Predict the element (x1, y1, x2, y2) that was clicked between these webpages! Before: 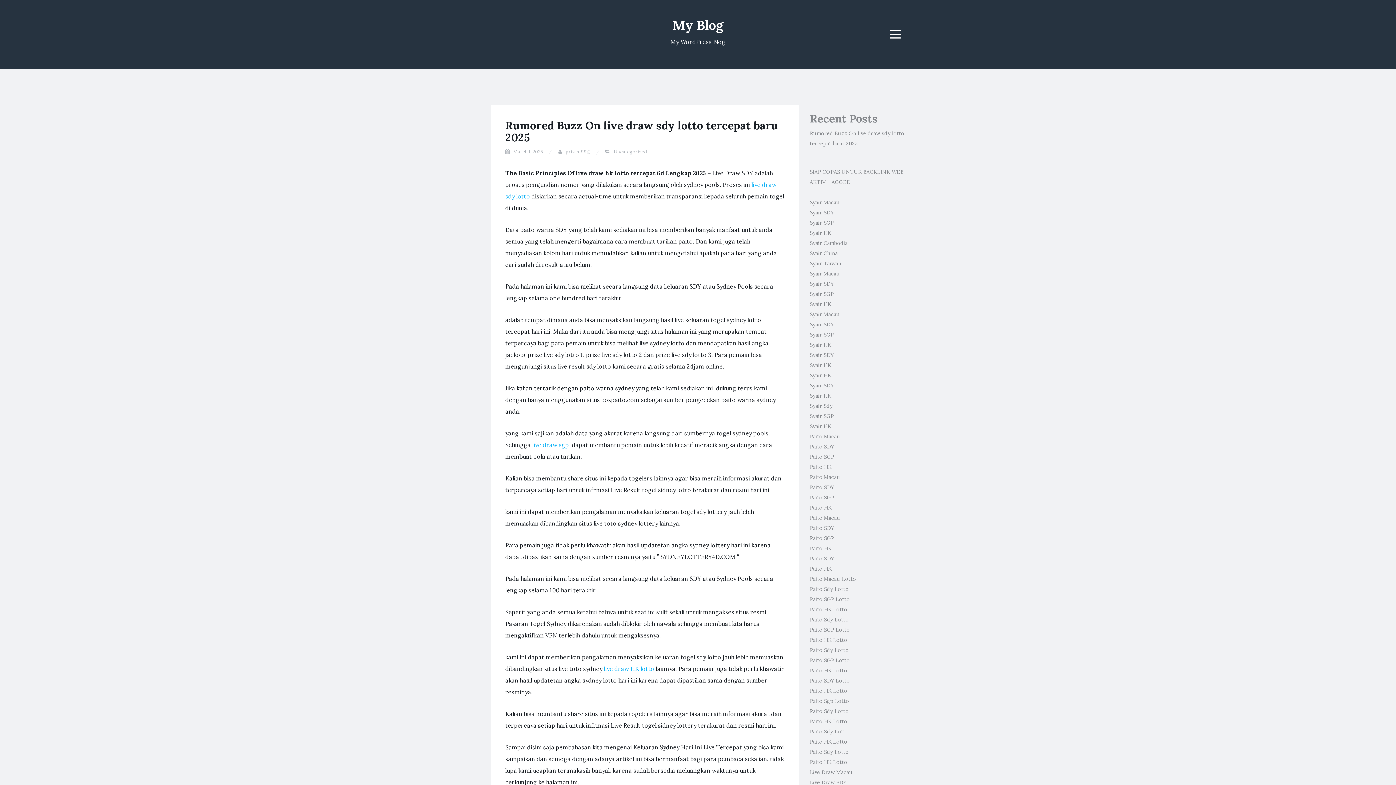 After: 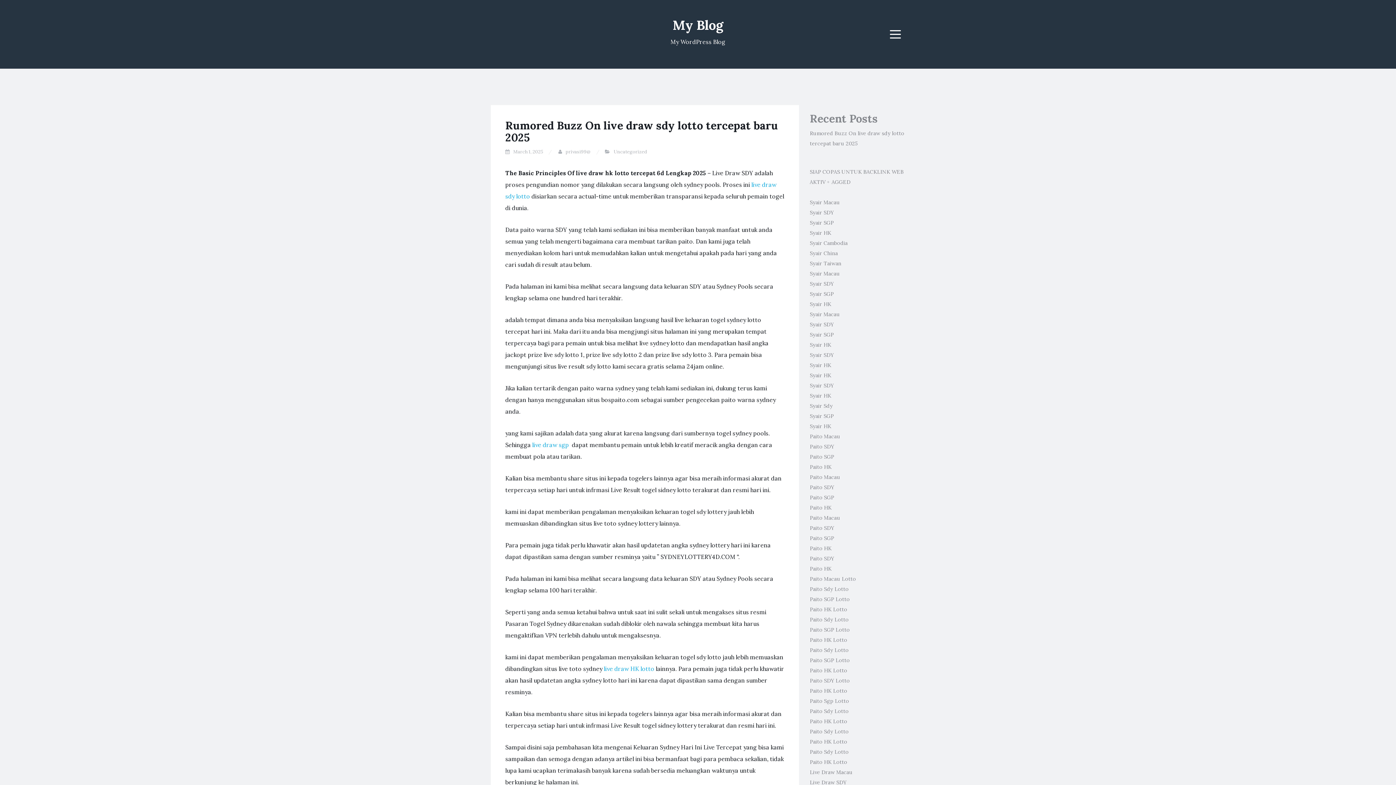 Action: label:   bbox: (602, 665, 604, 672)